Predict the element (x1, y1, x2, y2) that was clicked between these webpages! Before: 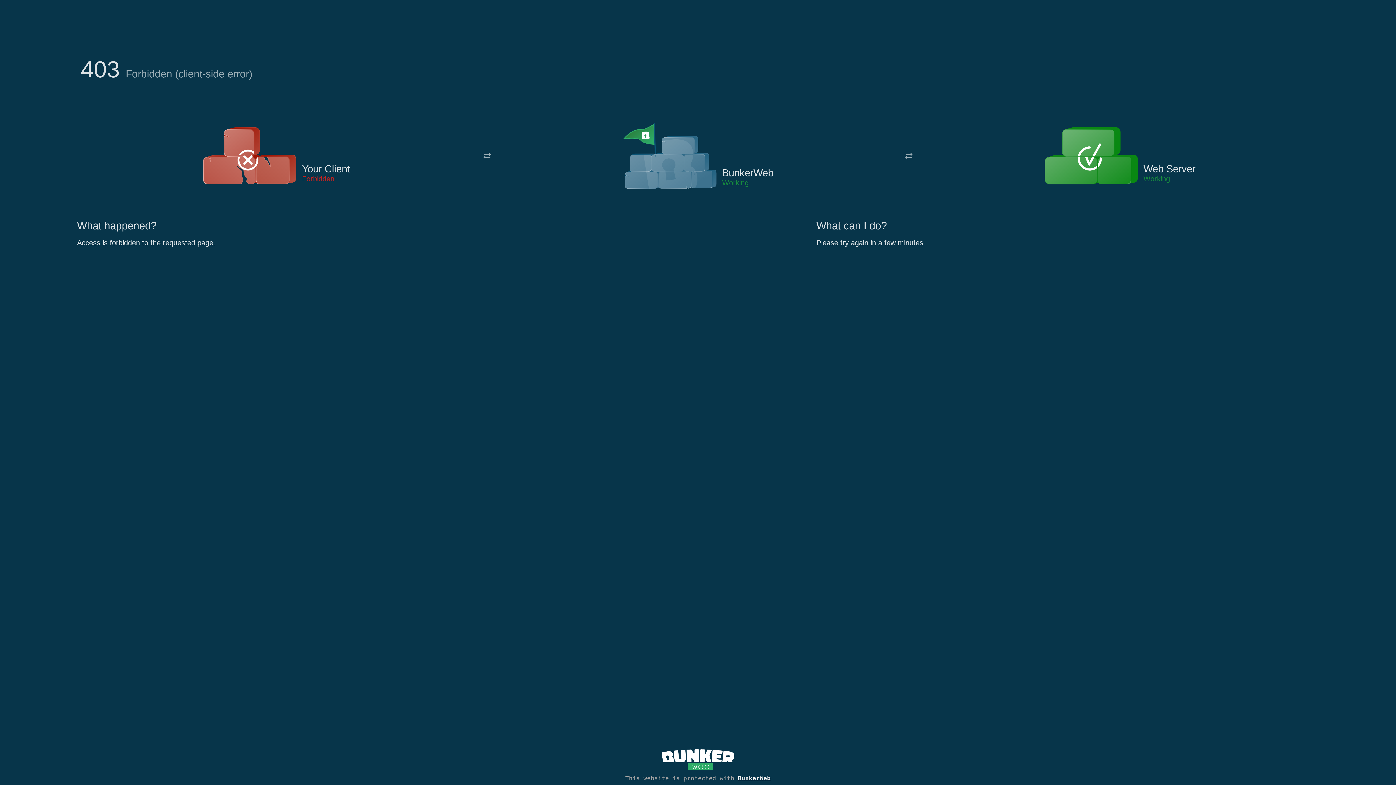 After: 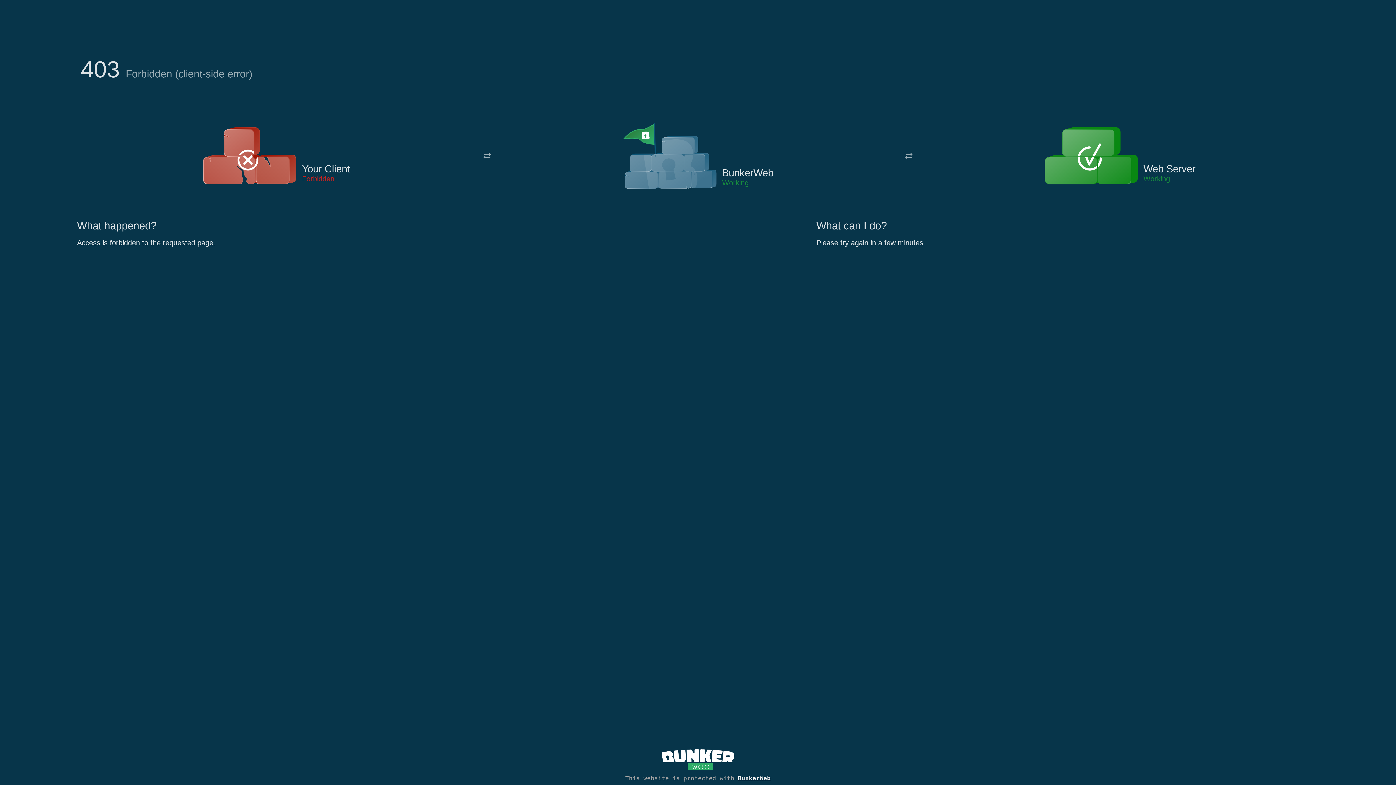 Action: bbox: (622, 122, 717, 191)